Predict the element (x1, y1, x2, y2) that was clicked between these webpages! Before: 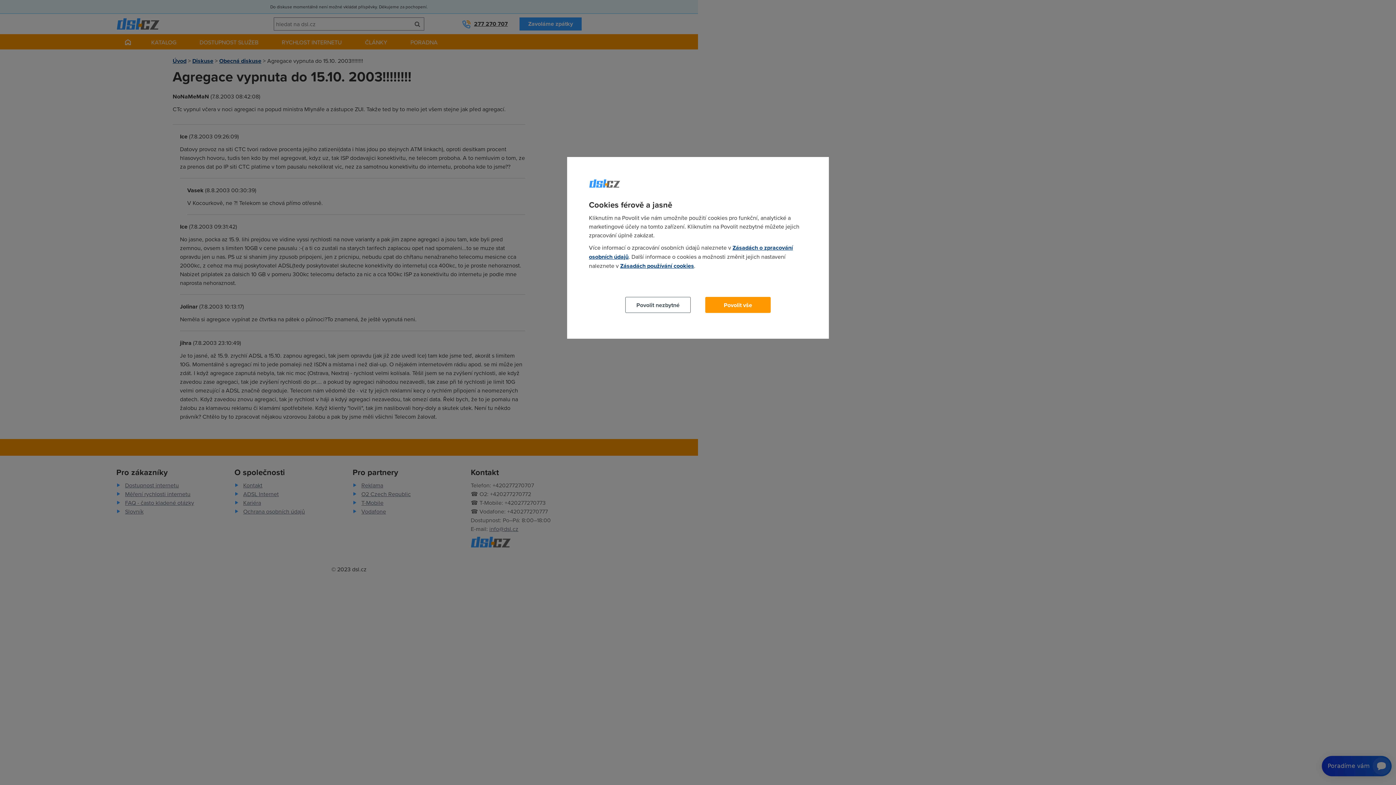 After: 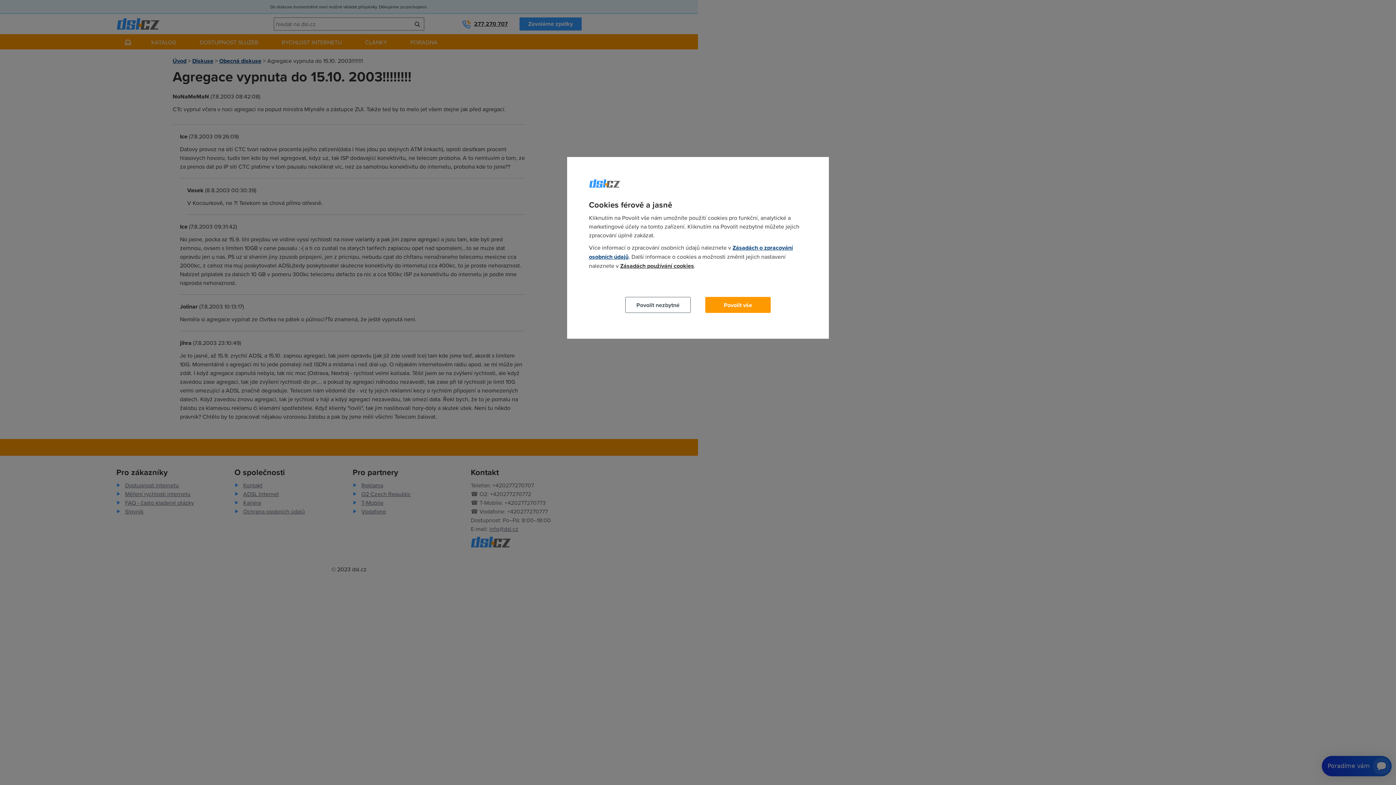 Action: bbox: (620, 261, 694, 270) label: Zásadách používání cookies